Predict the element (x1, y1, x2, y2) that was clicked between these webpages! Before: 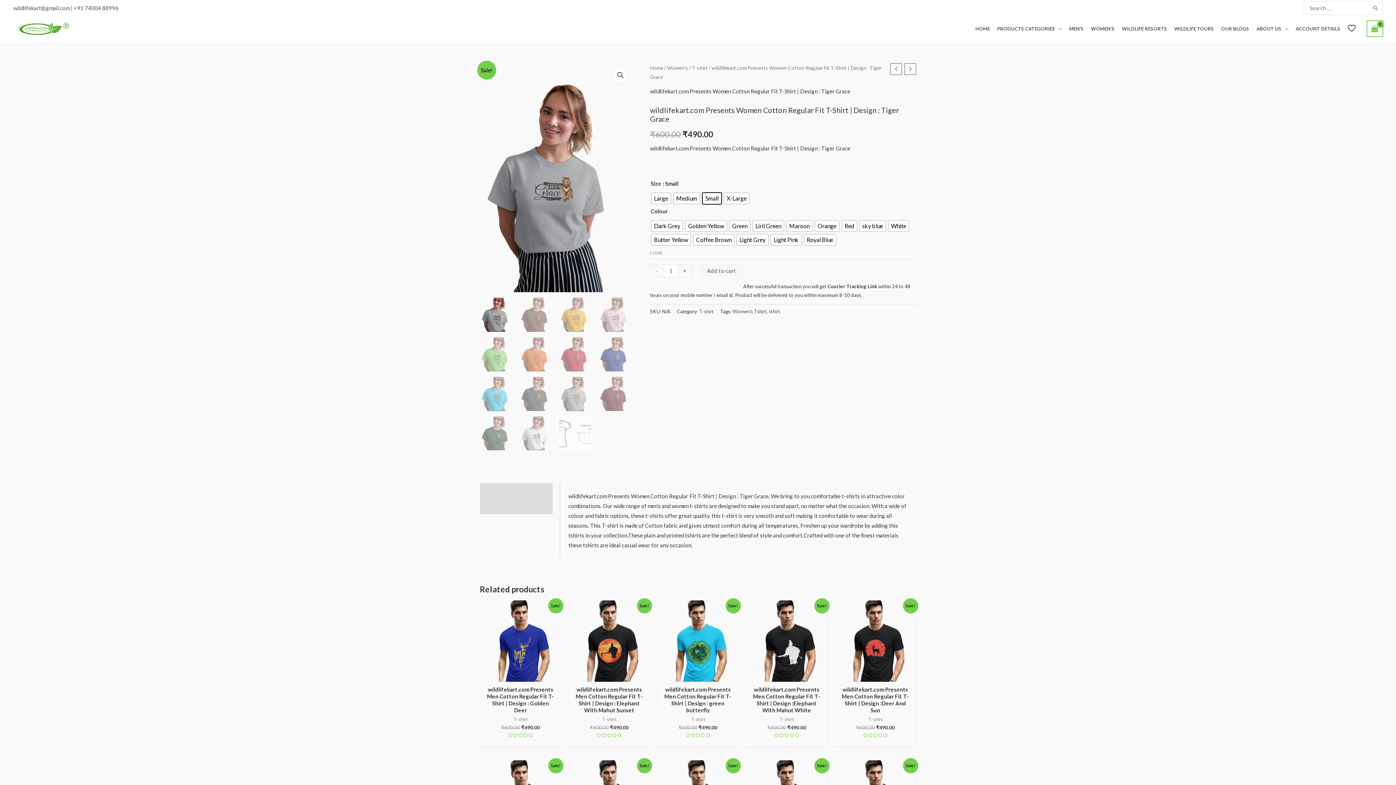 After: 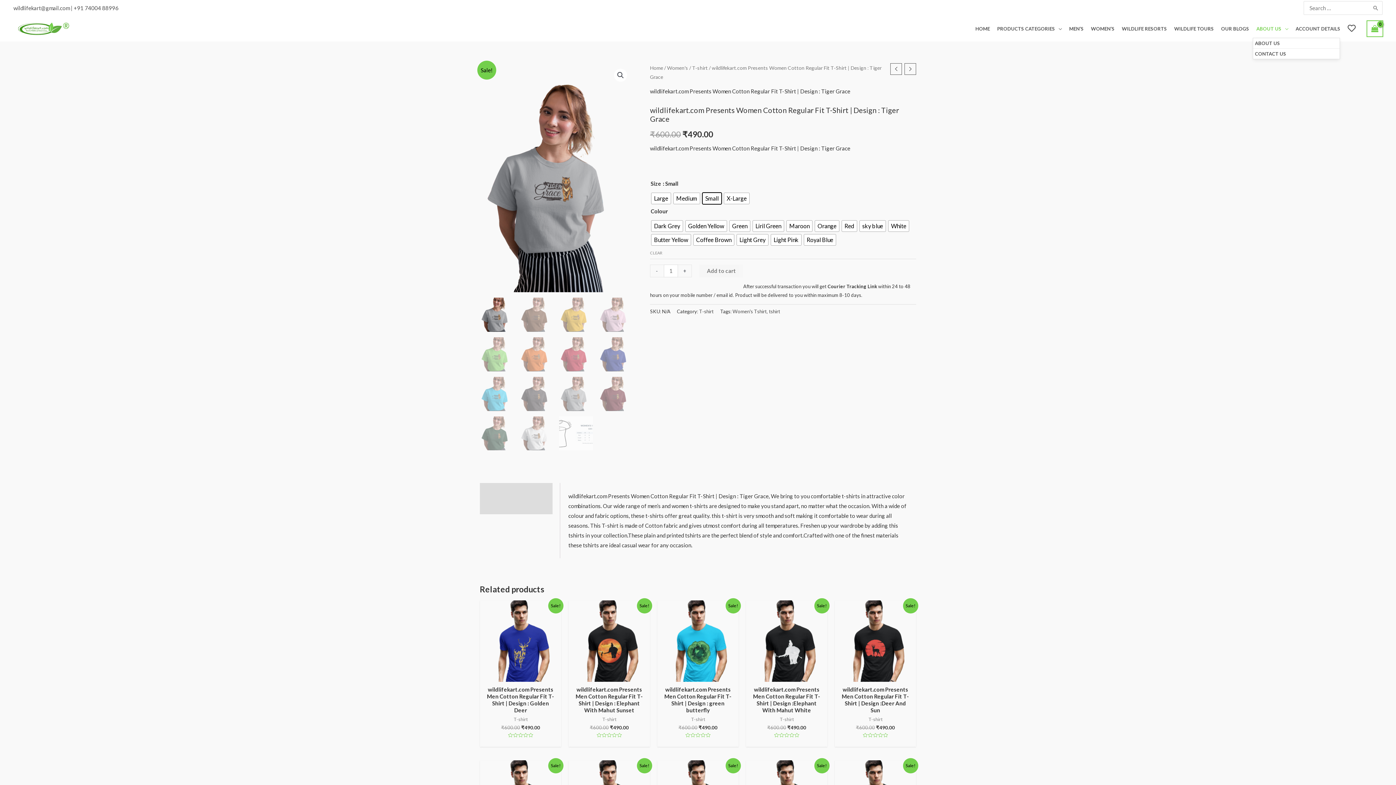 Action: label: ABOUT US bbox: (1253, 19, 1292, 37)